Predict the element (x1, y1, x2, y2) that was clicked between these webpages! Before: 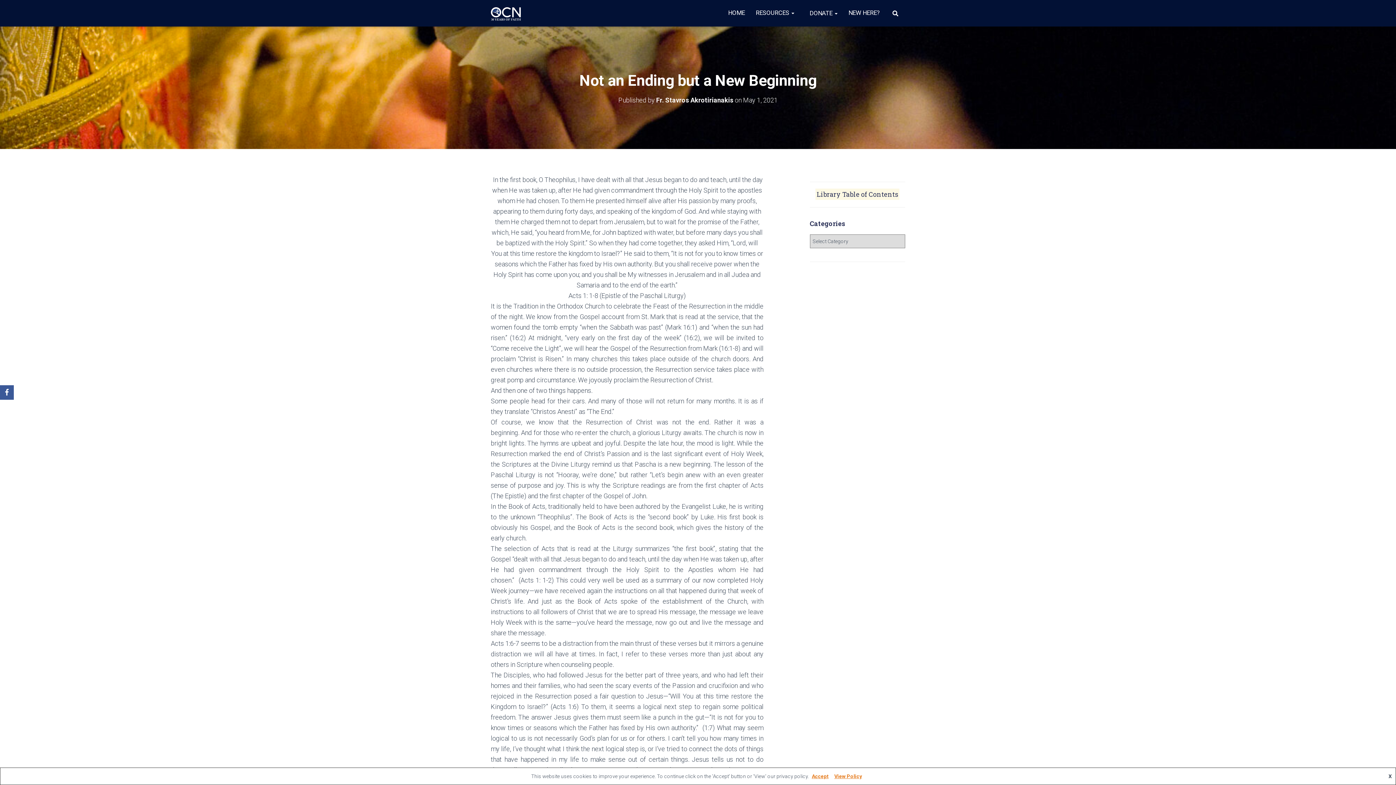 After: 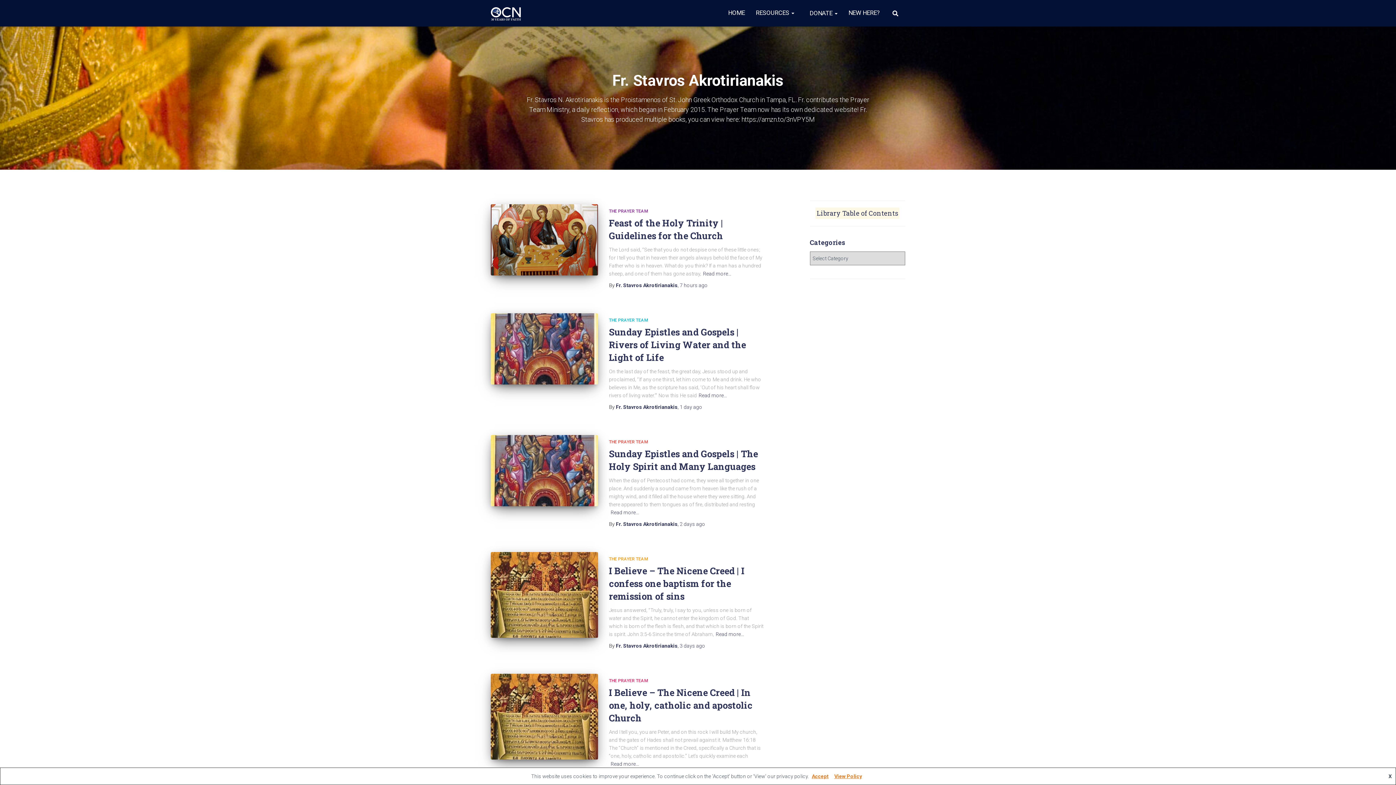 Action: label: Fr. Stavros Akrotirianakis bbox: (656, 96, 733, 103)